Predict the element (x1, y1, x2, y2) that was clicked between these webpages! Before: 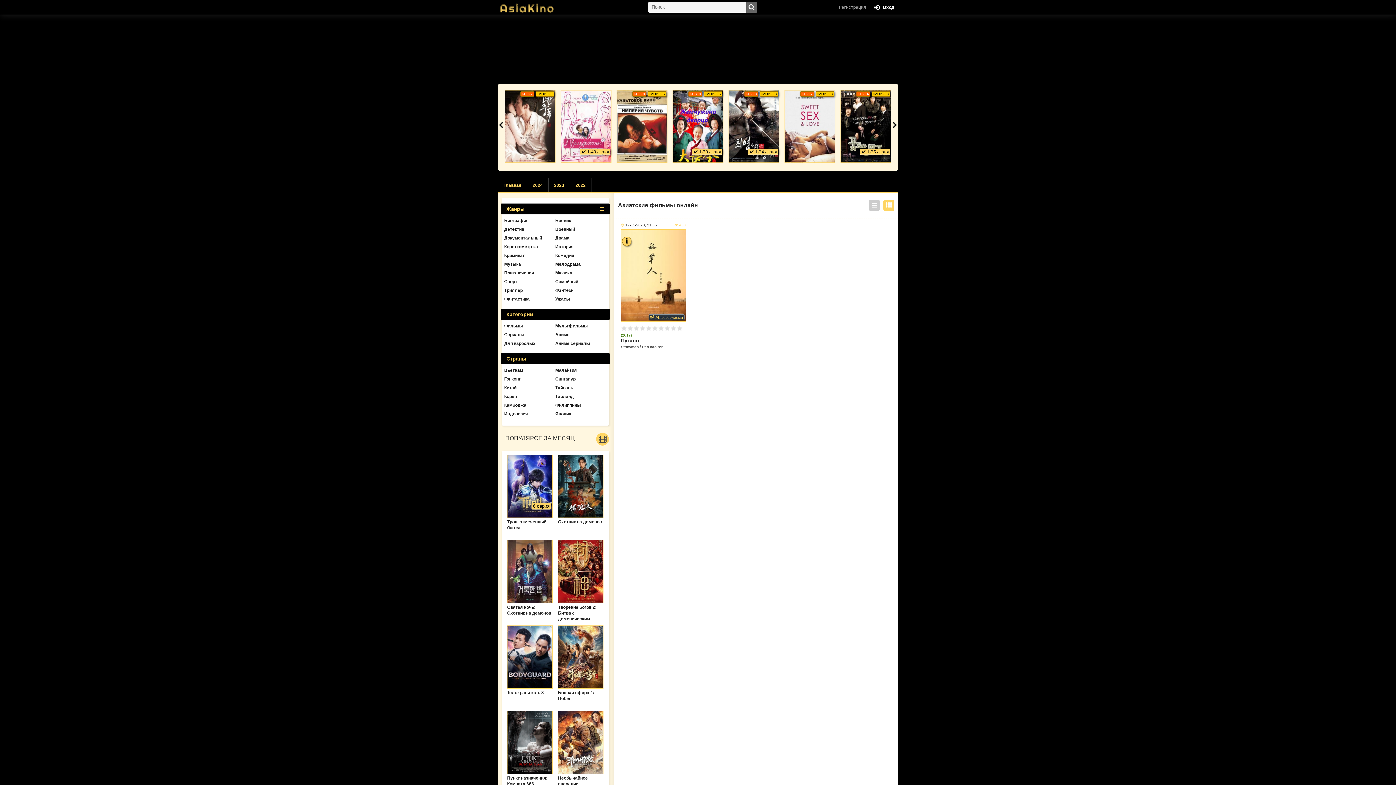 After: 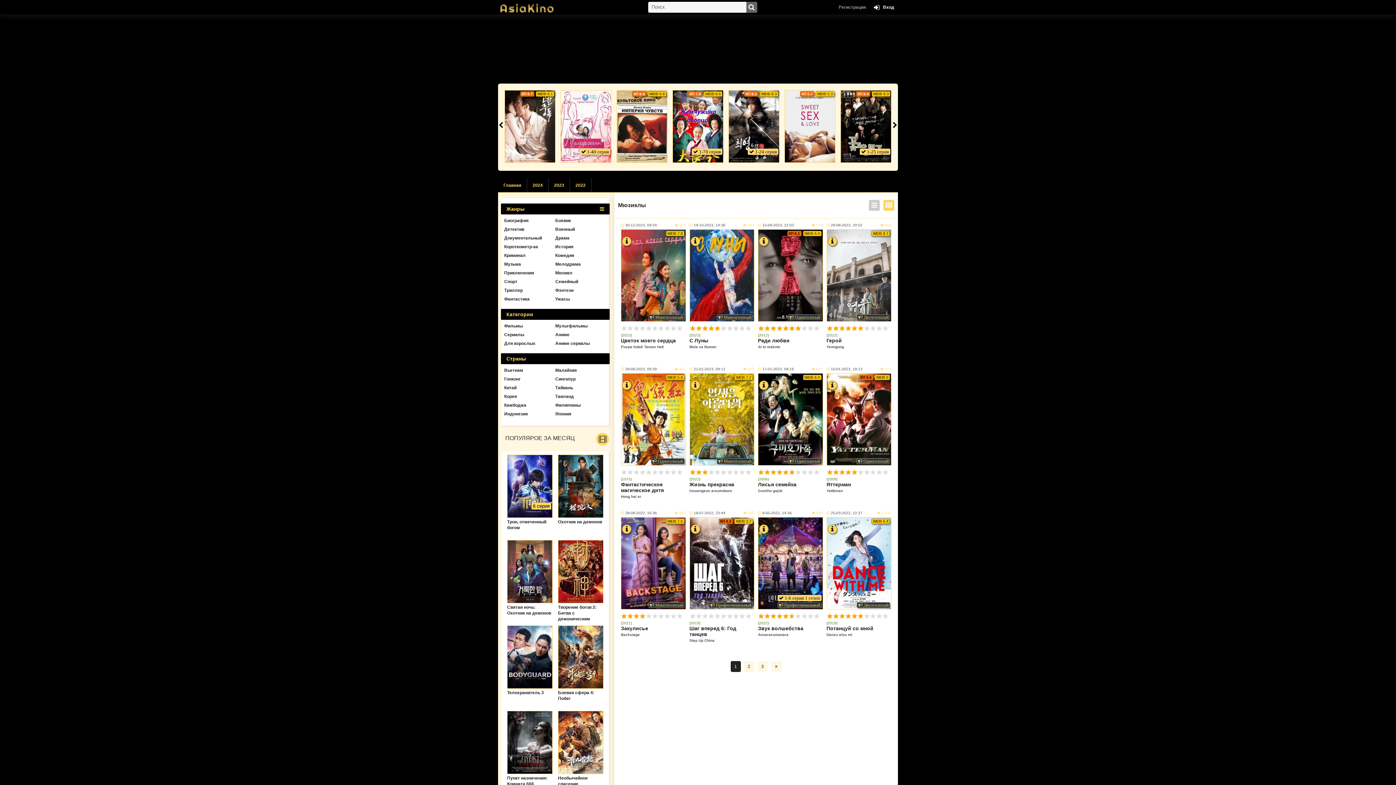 Action: bbox: (555, 270, 604, 275) label: Мюзикл